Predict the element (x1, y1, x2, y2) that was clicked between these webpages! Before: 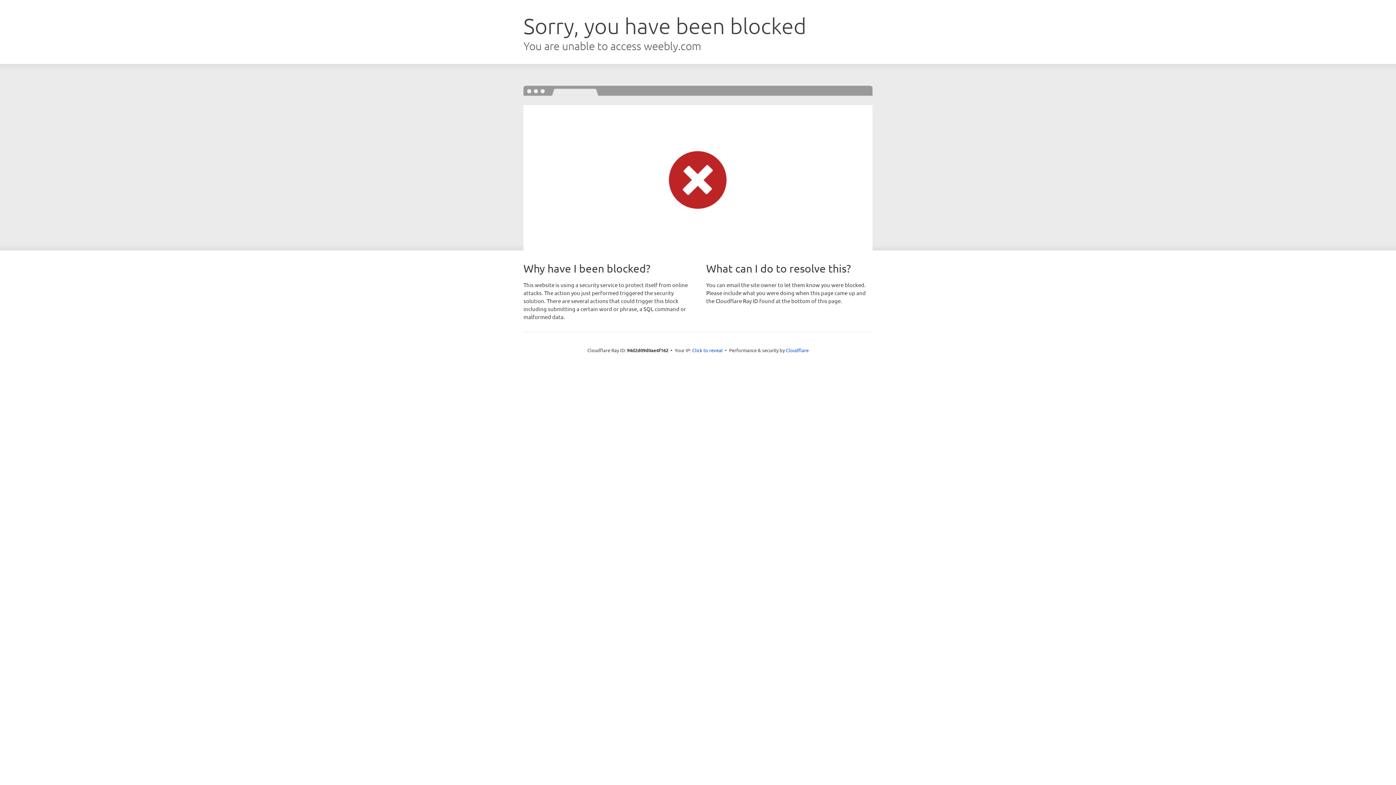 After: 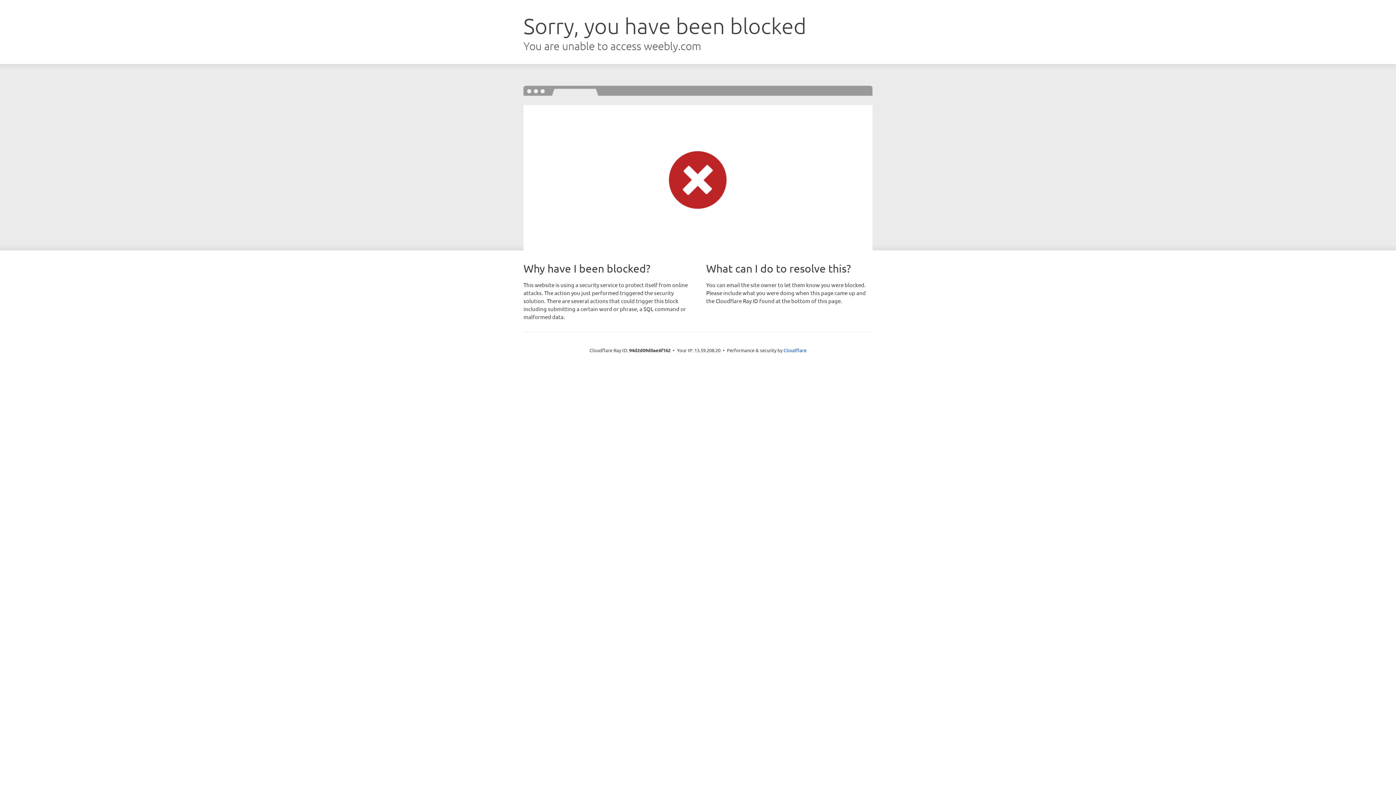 Action: bbox: (692, 346, 722, 353) label: Click to reveal